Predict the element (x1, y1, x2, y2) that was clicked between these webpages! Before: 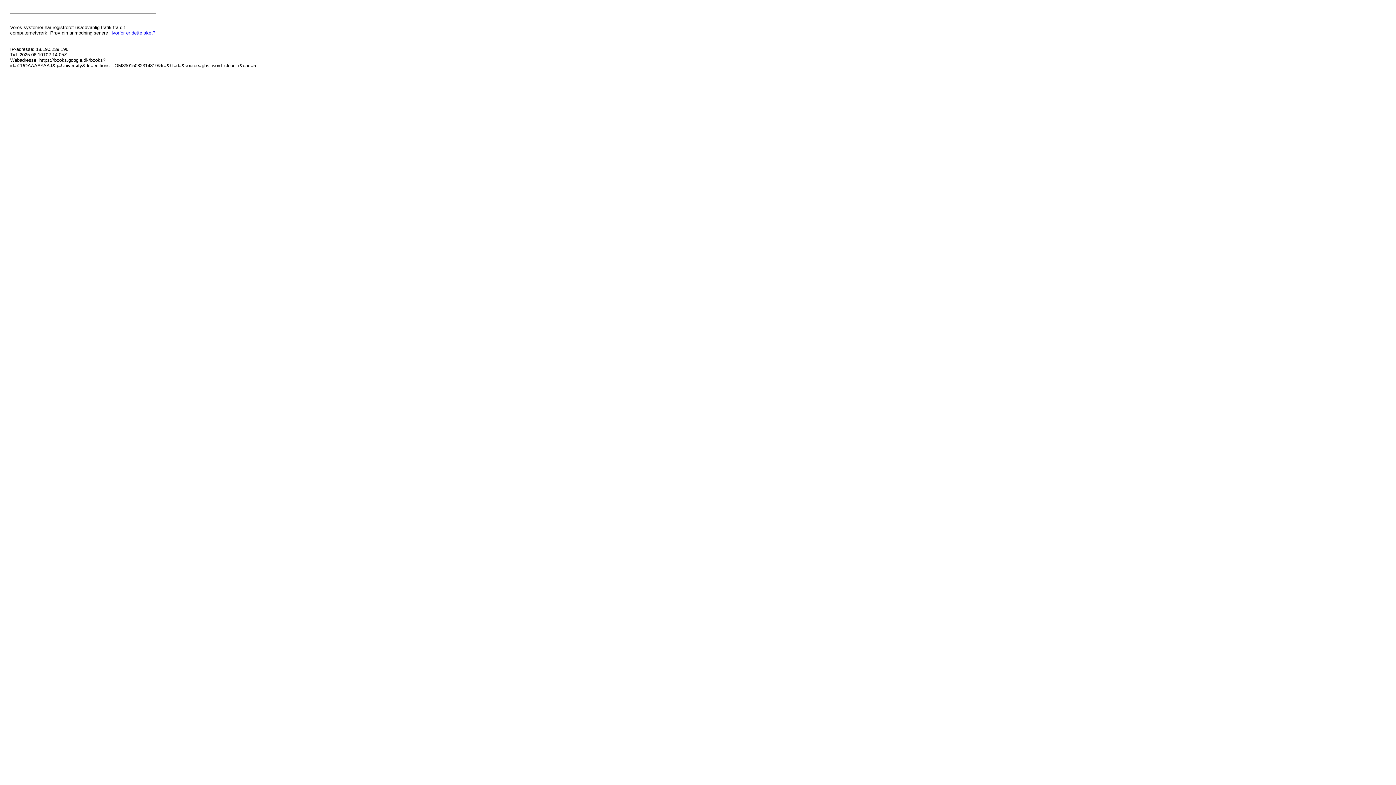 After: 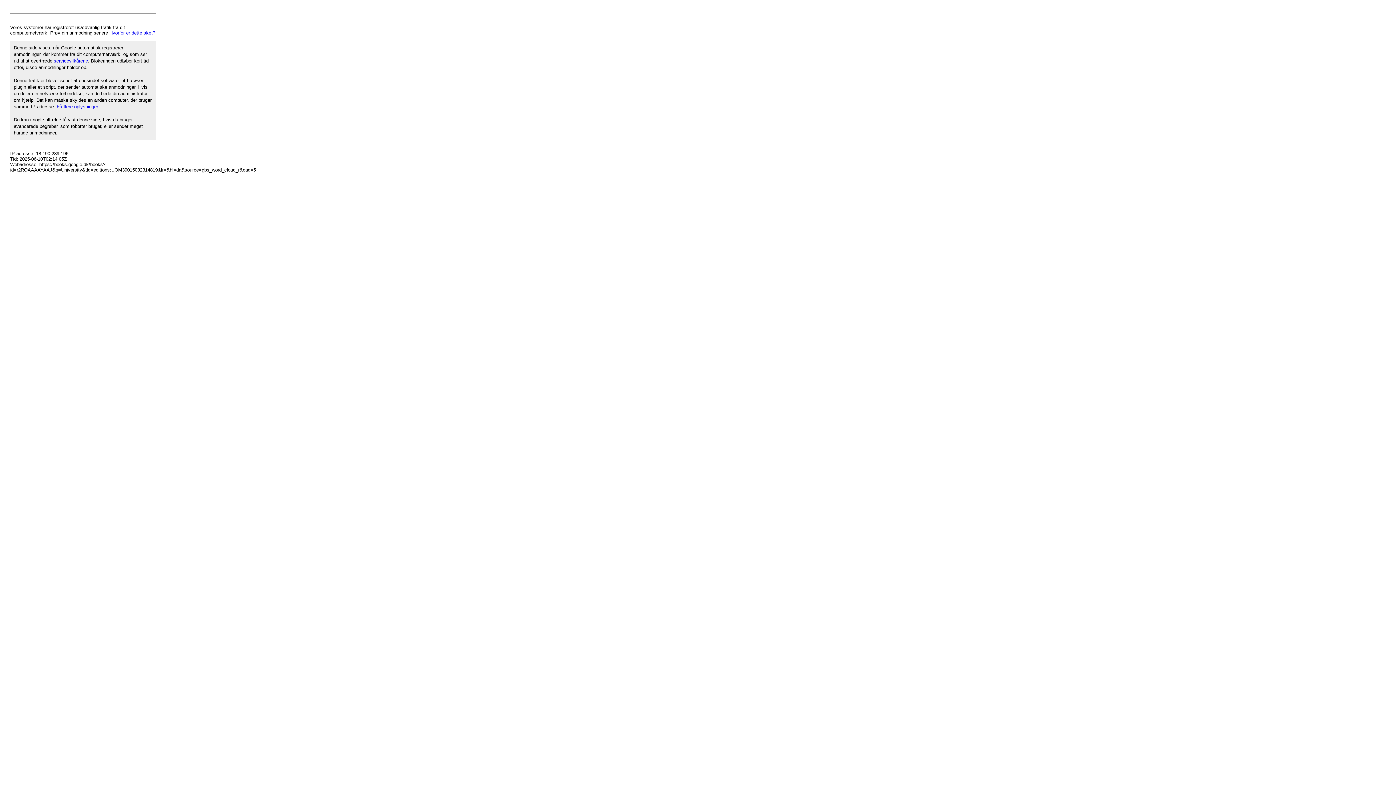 Action: bbox: (109, 30, 155, 35) label: Hvorfor er dette sket?